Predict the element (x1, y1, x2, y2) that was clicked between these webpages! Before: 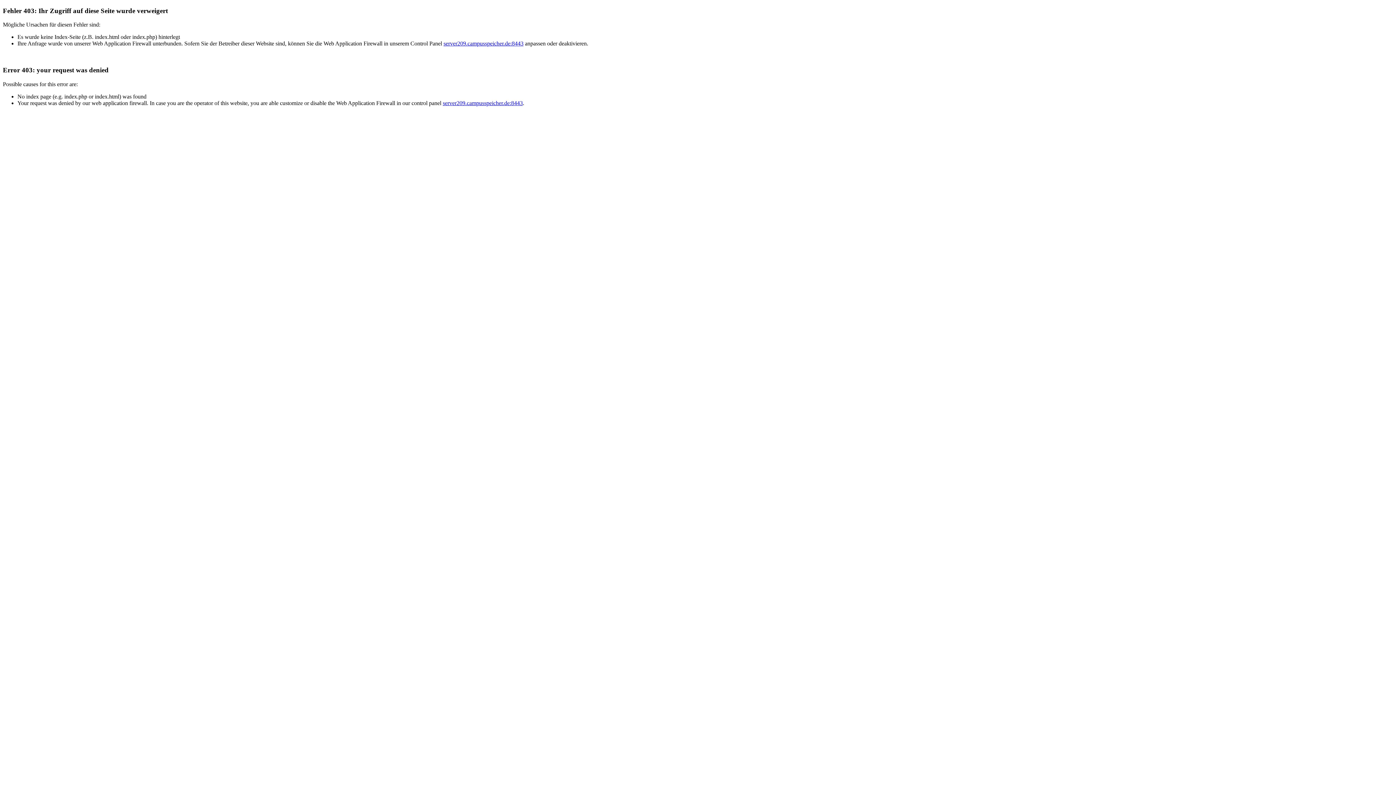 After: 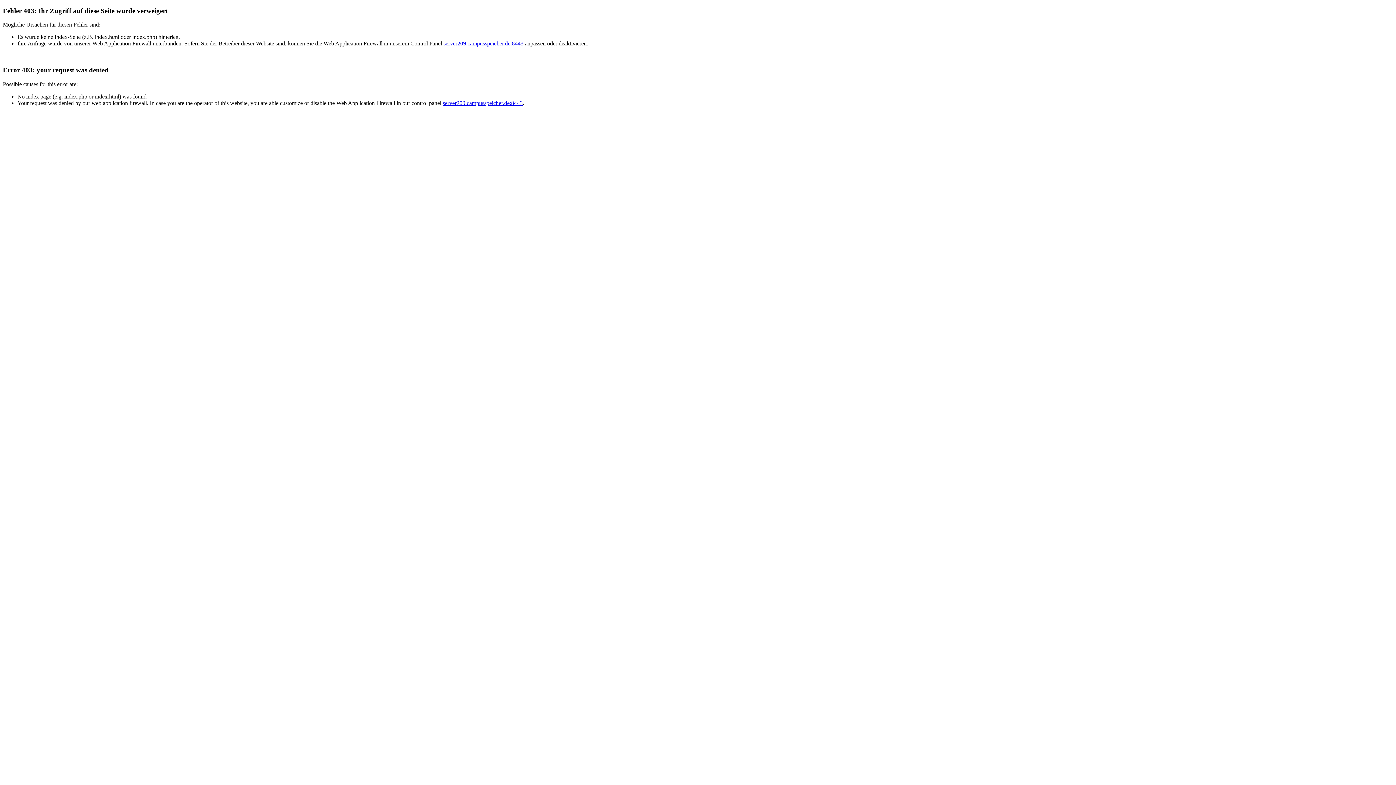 Action: bbox: (443, 40, 523, 46) label: server209.campusspeicher.de:8443